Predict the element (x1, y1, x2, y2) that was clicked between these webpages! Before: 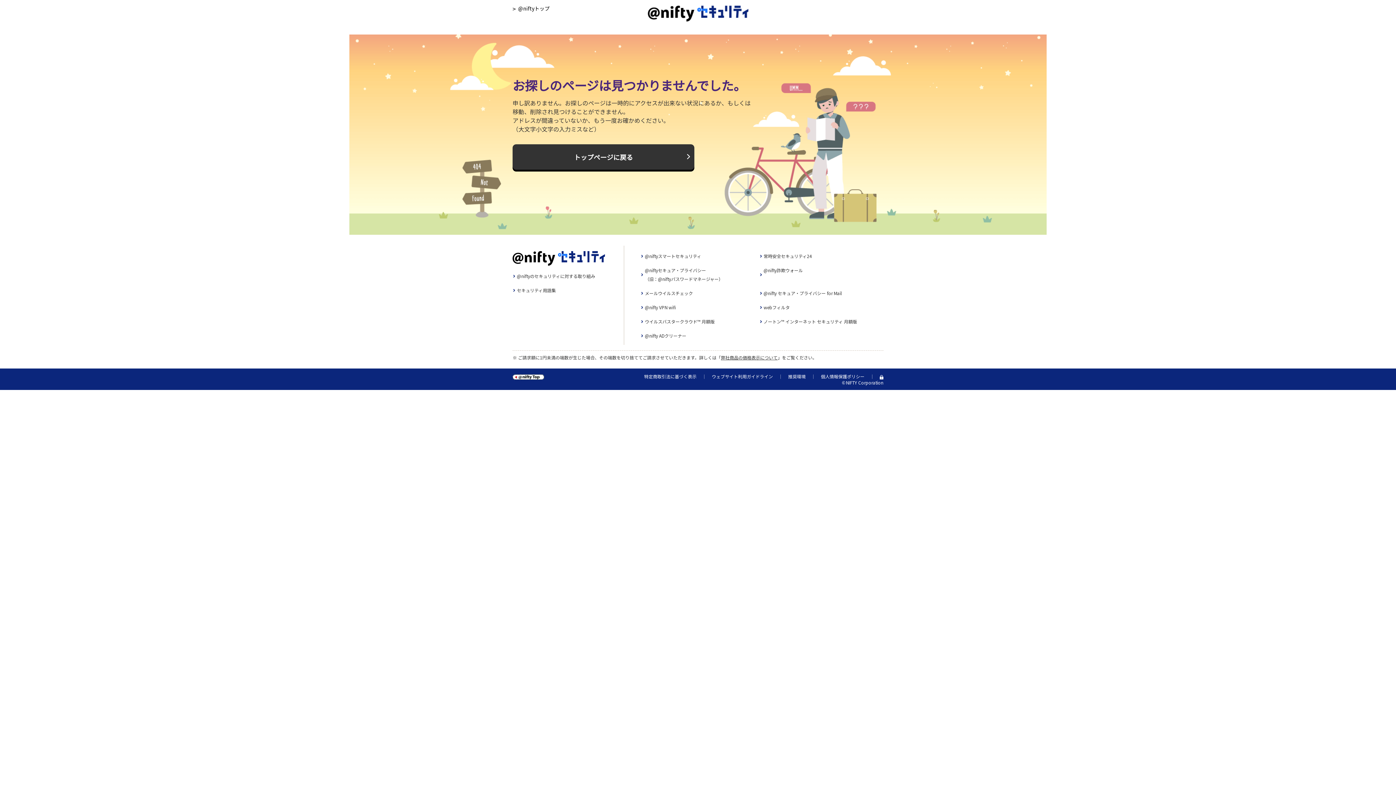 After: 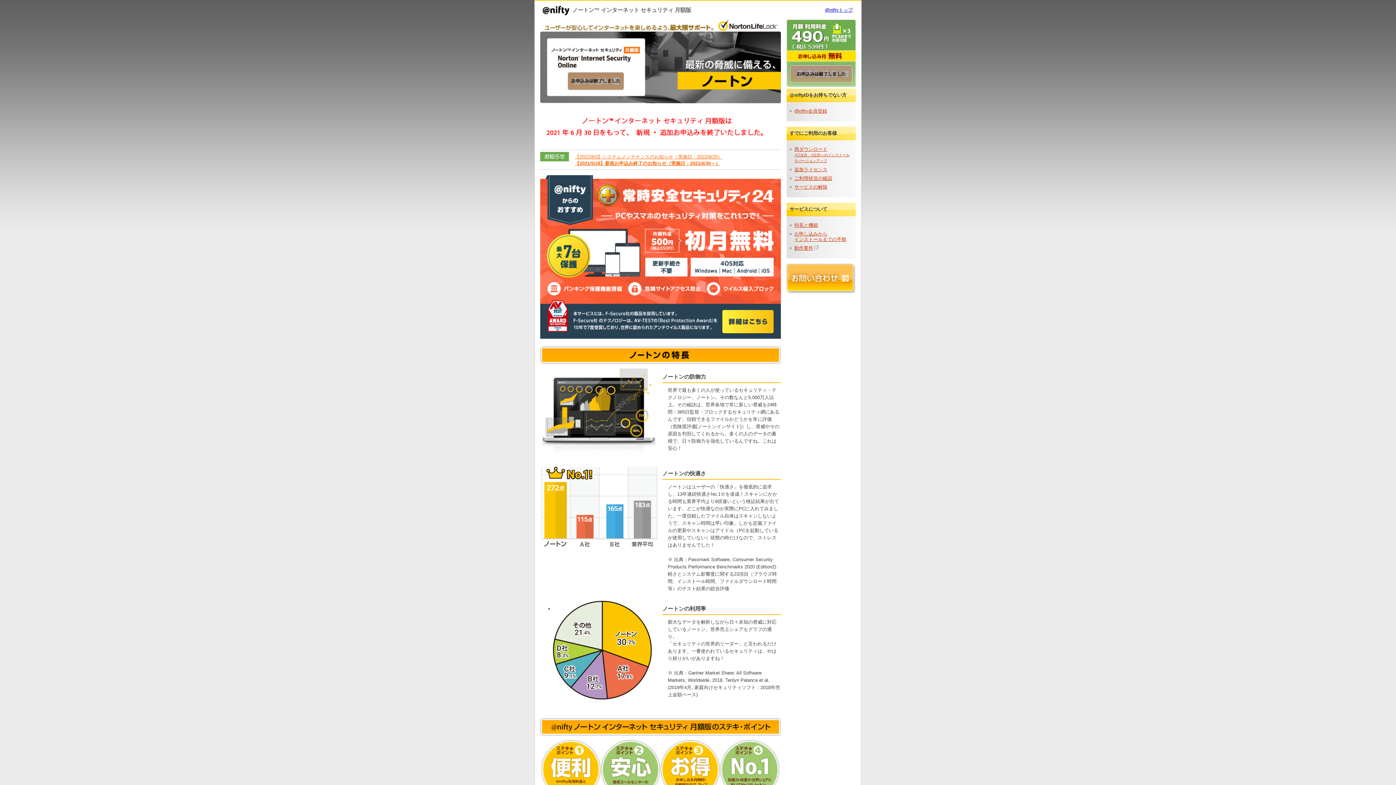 Action: label: ノートン™ インターネット セキュリティ 月額版 bbox: (763, 316, 857, 325)